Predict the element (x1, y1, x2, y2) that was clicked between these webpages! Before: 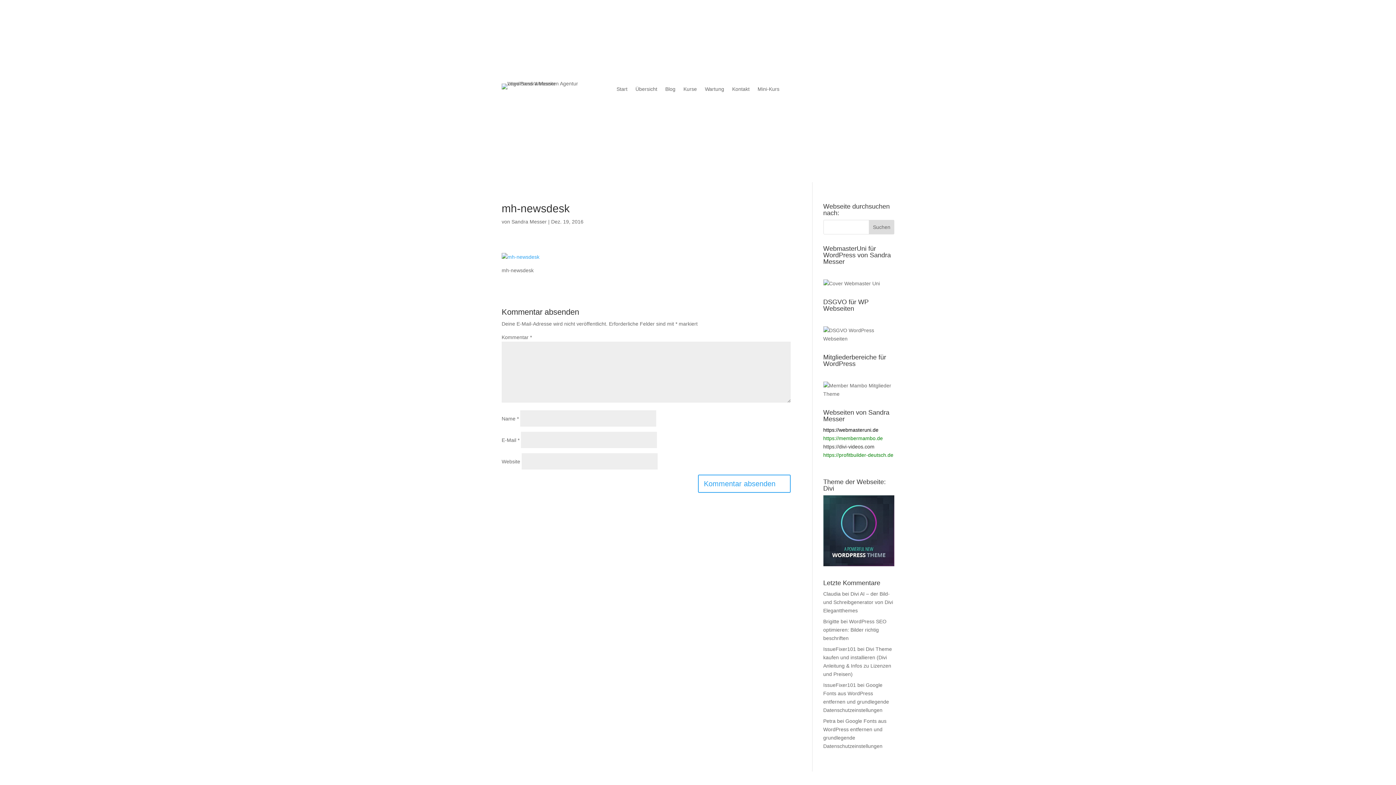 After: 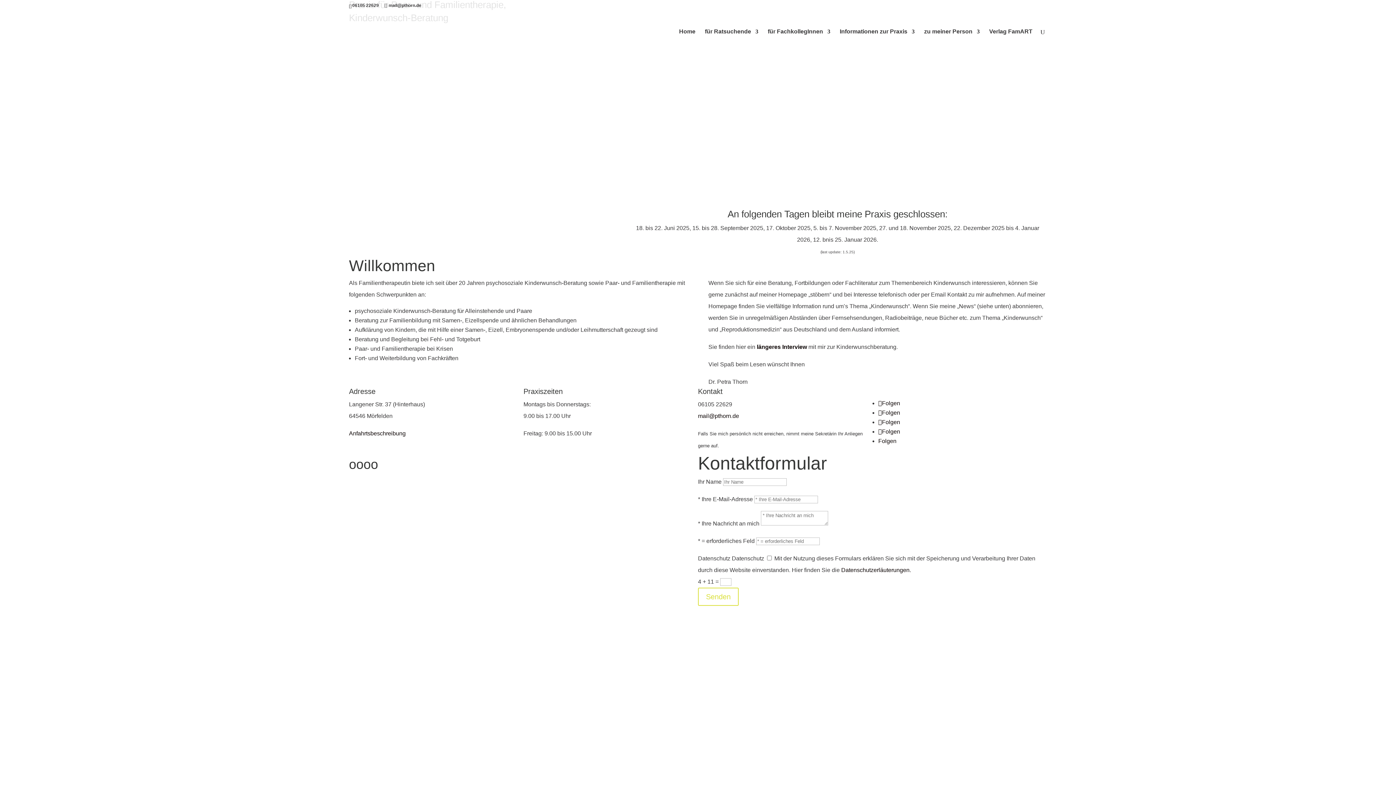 Action: bbox: (823, 718, 835, 724) label: Petra